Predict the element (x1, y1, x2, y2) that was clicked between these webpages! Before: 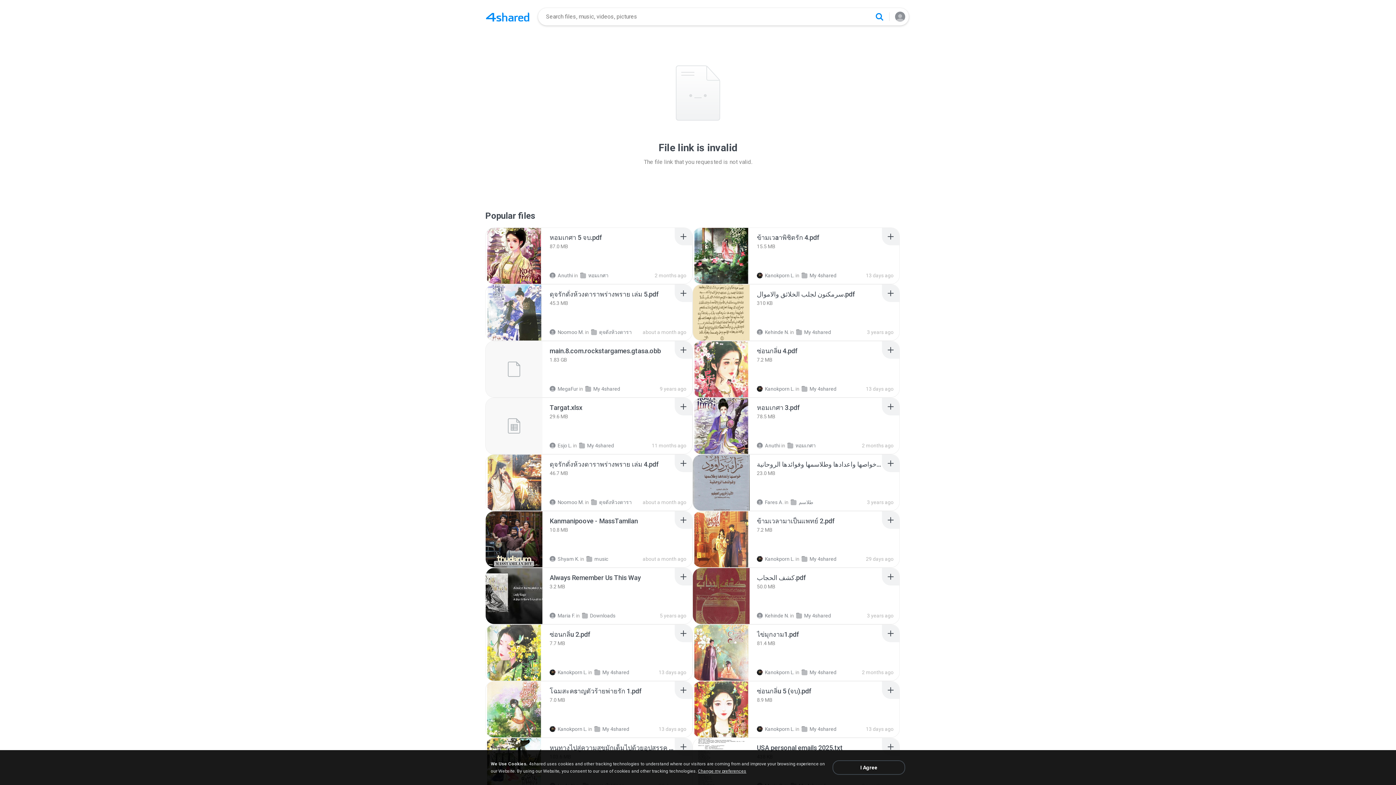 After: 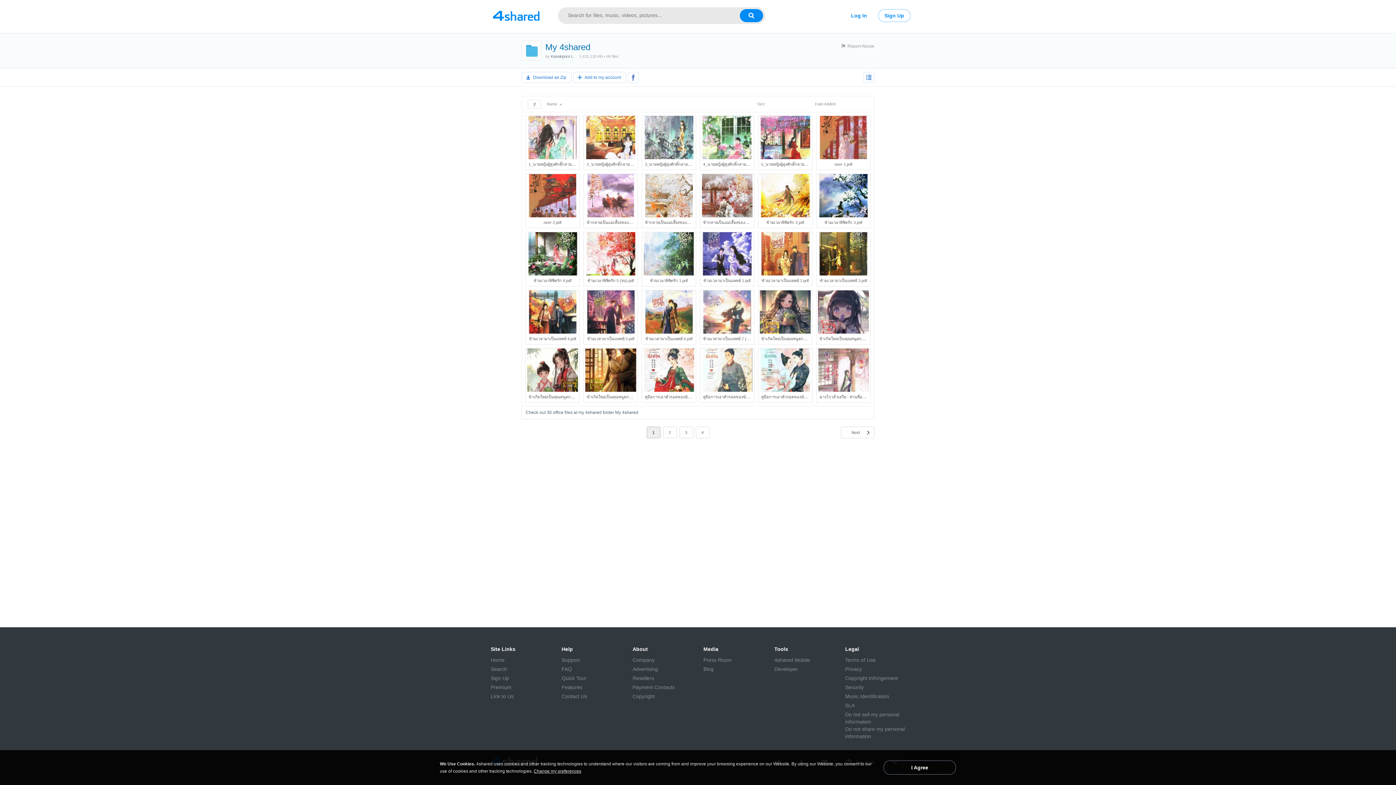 Action: label: My 4shared bbox: (801, 726, 836, 732)